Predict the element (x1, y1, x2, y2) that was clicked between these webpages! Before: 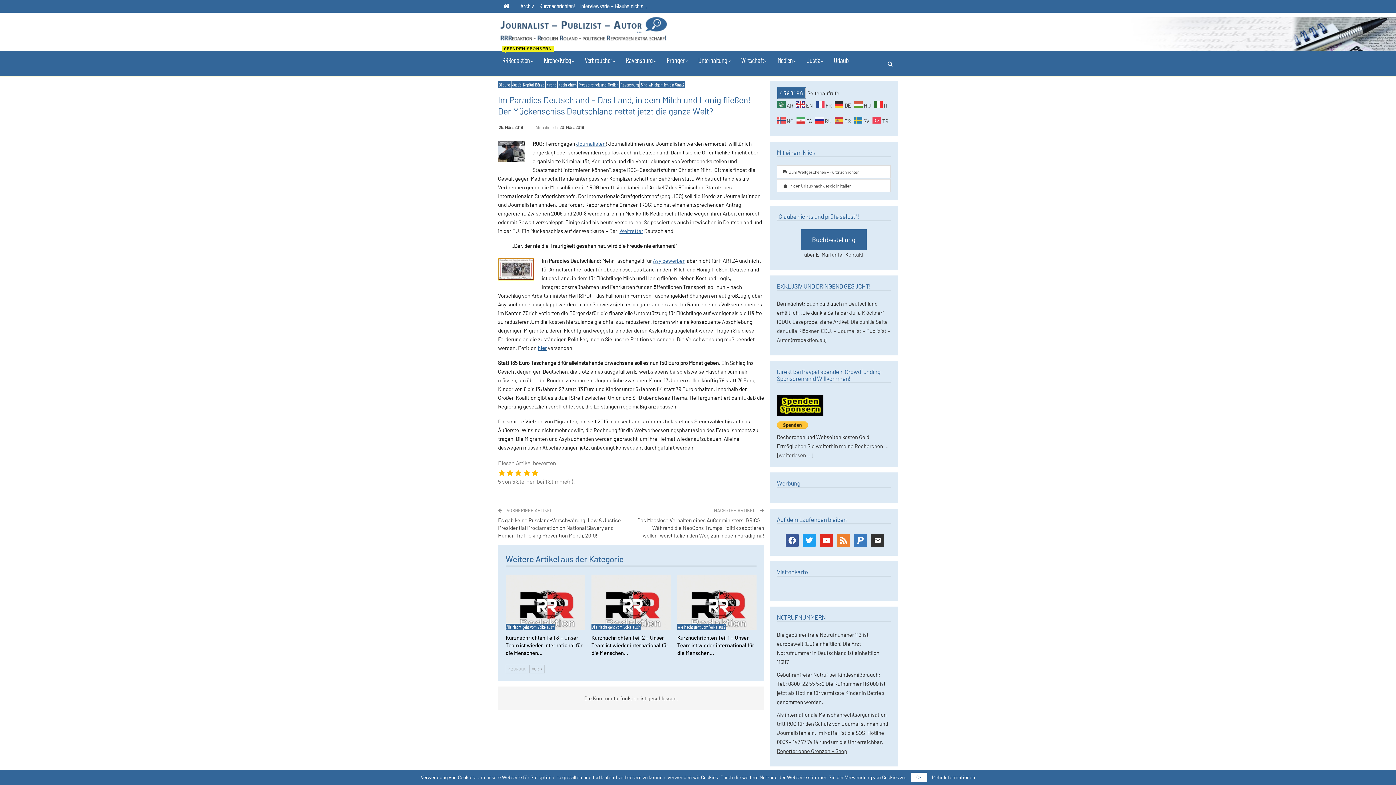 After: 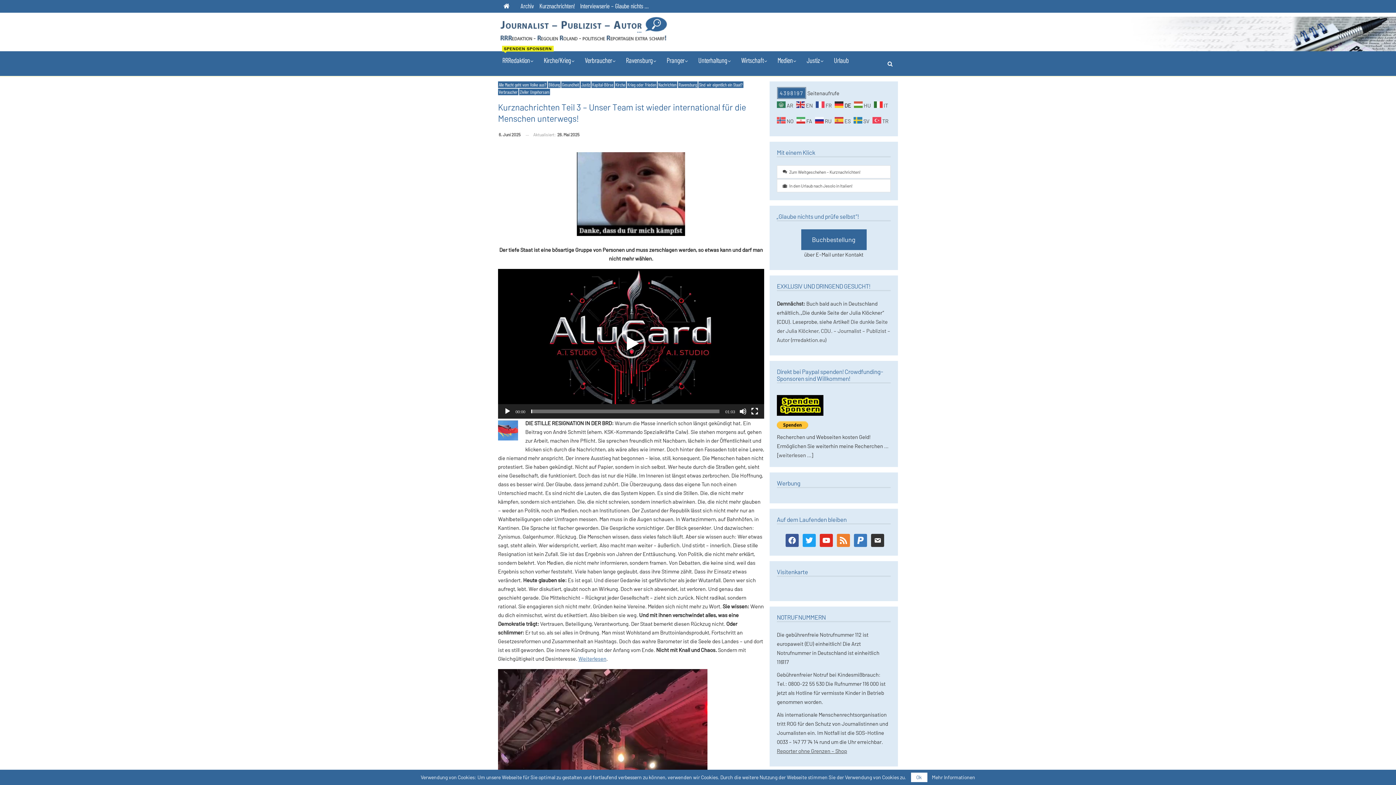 Action: bbox: (505, 634, 582, 656) label: Kurznachrichten Teil 3 – Unser Team ist wieder international für die Menschen…